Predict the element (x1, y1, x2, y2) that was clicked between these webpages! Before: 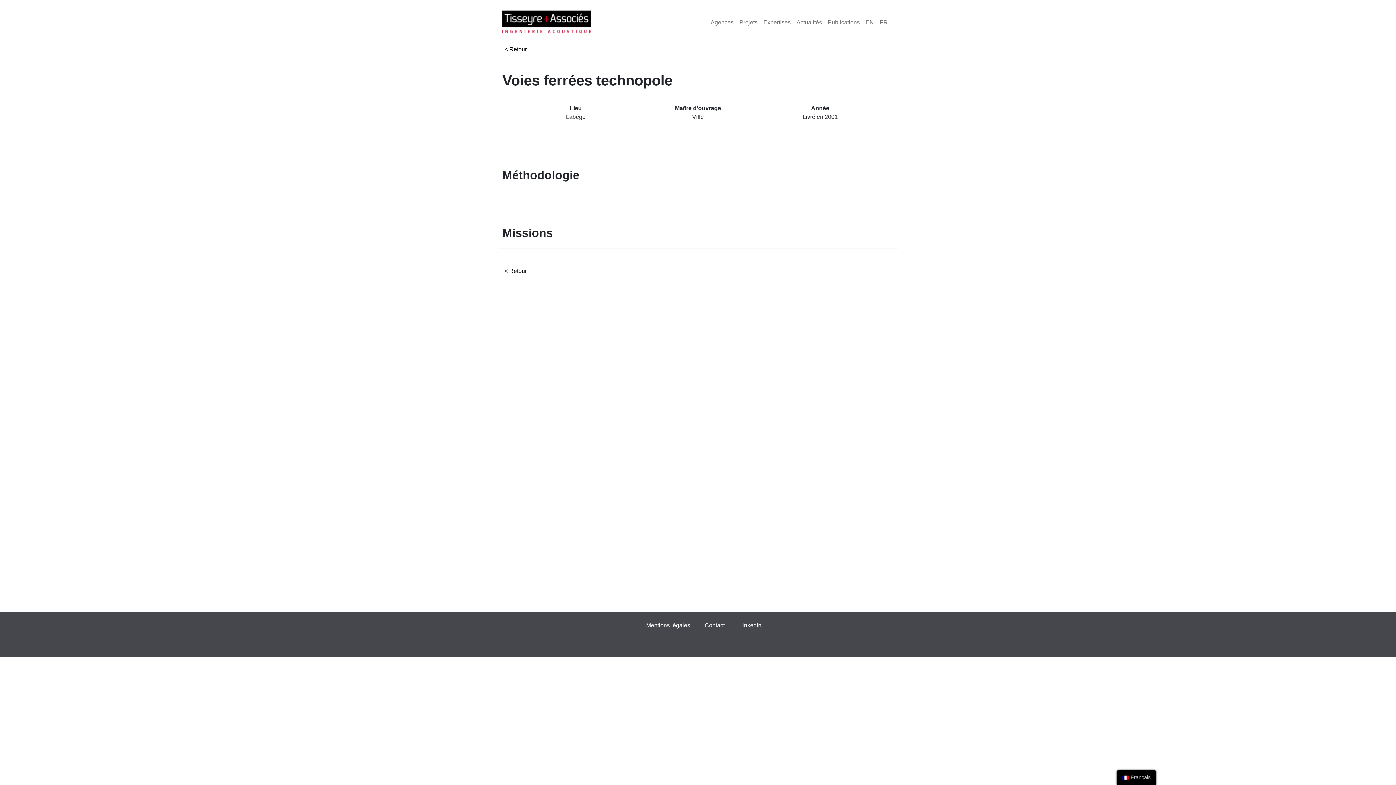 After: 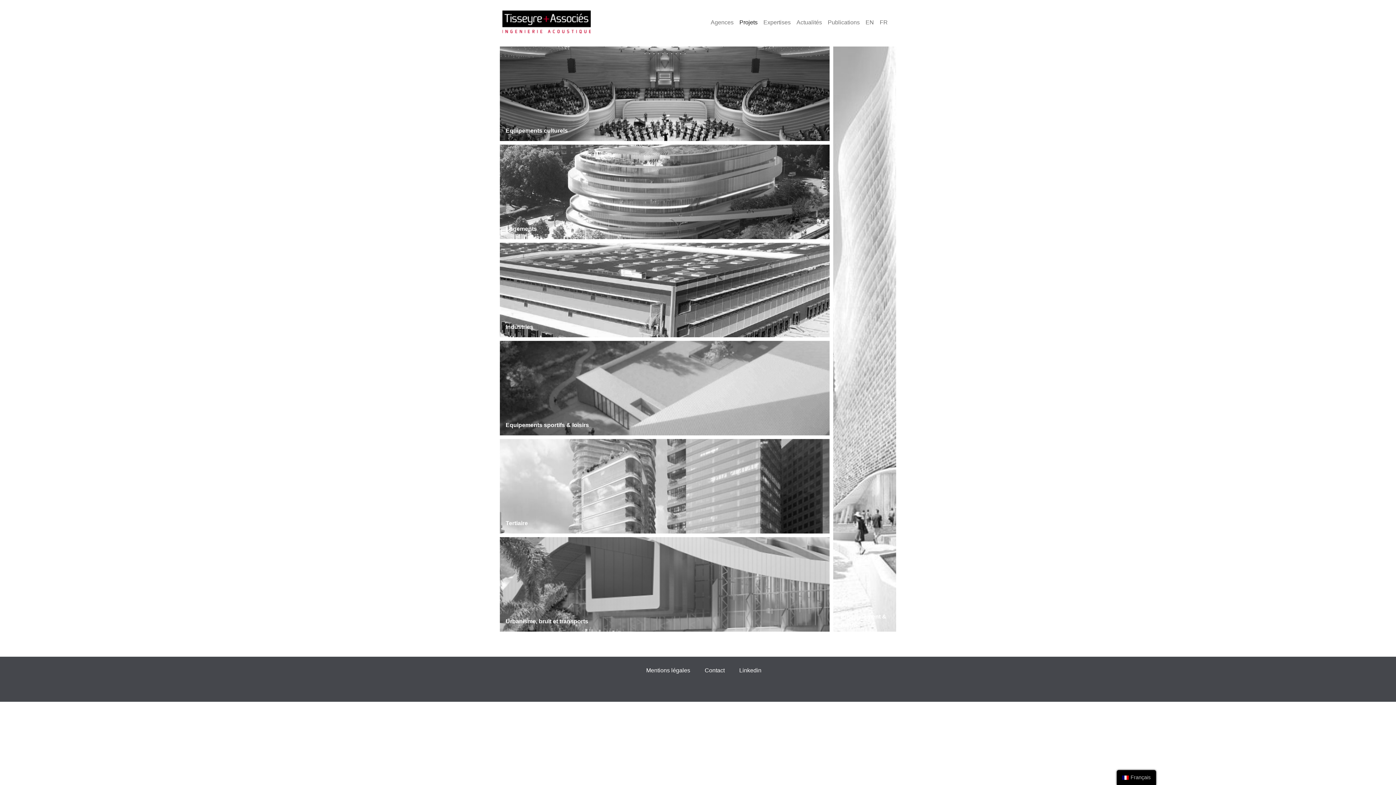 Action: label: Projets bbox: (736, 15, 760, 29)